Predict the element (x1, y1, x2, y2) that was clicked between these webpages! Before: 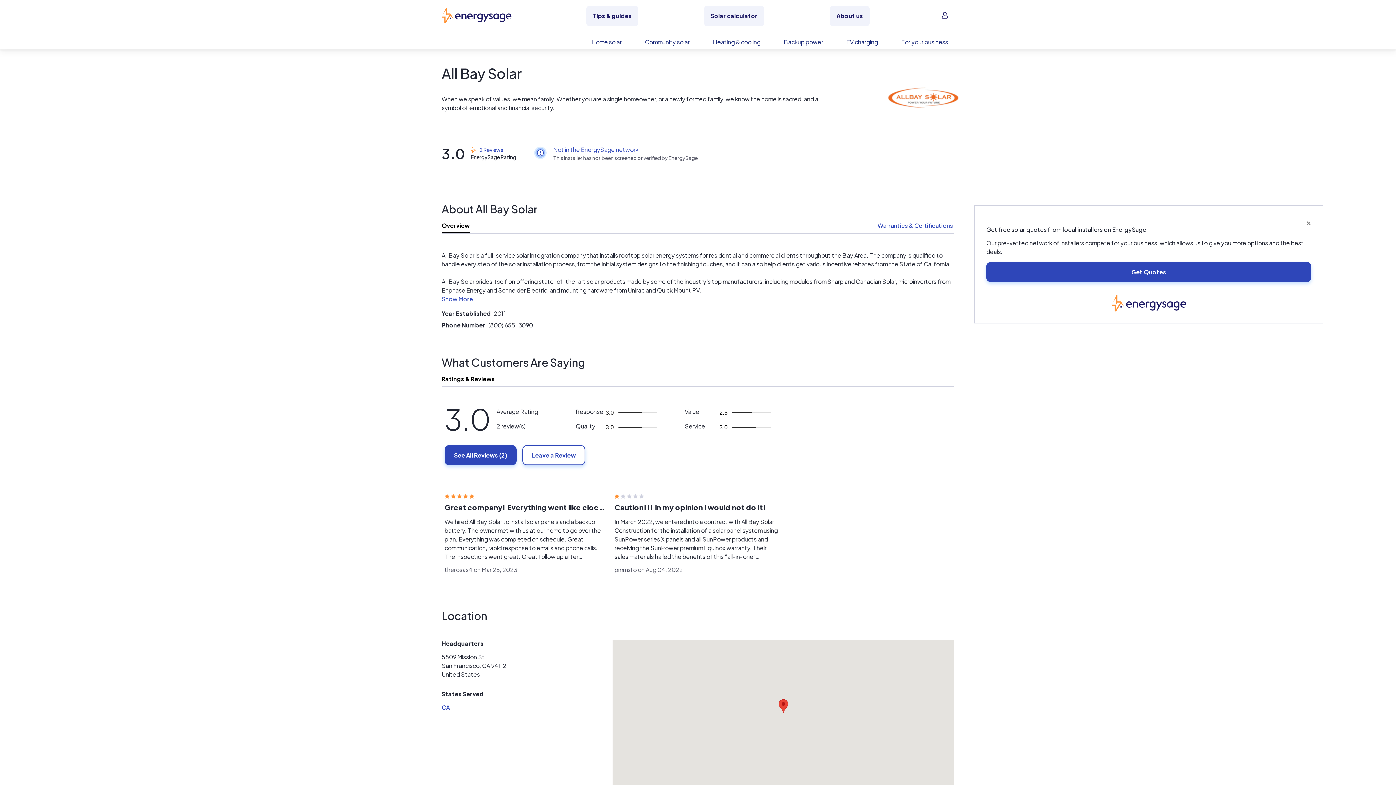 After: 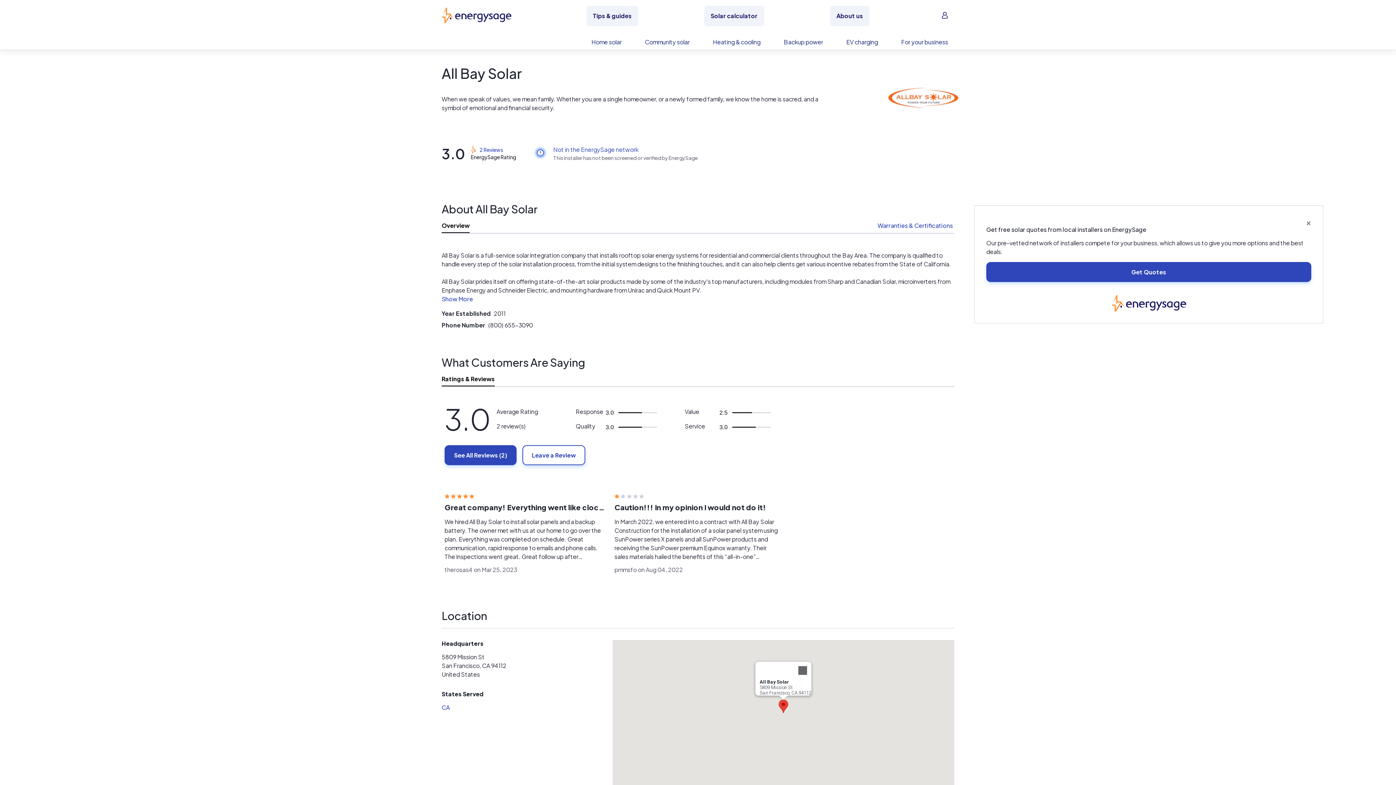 Action: bbox: (778, 699, 788, 713)